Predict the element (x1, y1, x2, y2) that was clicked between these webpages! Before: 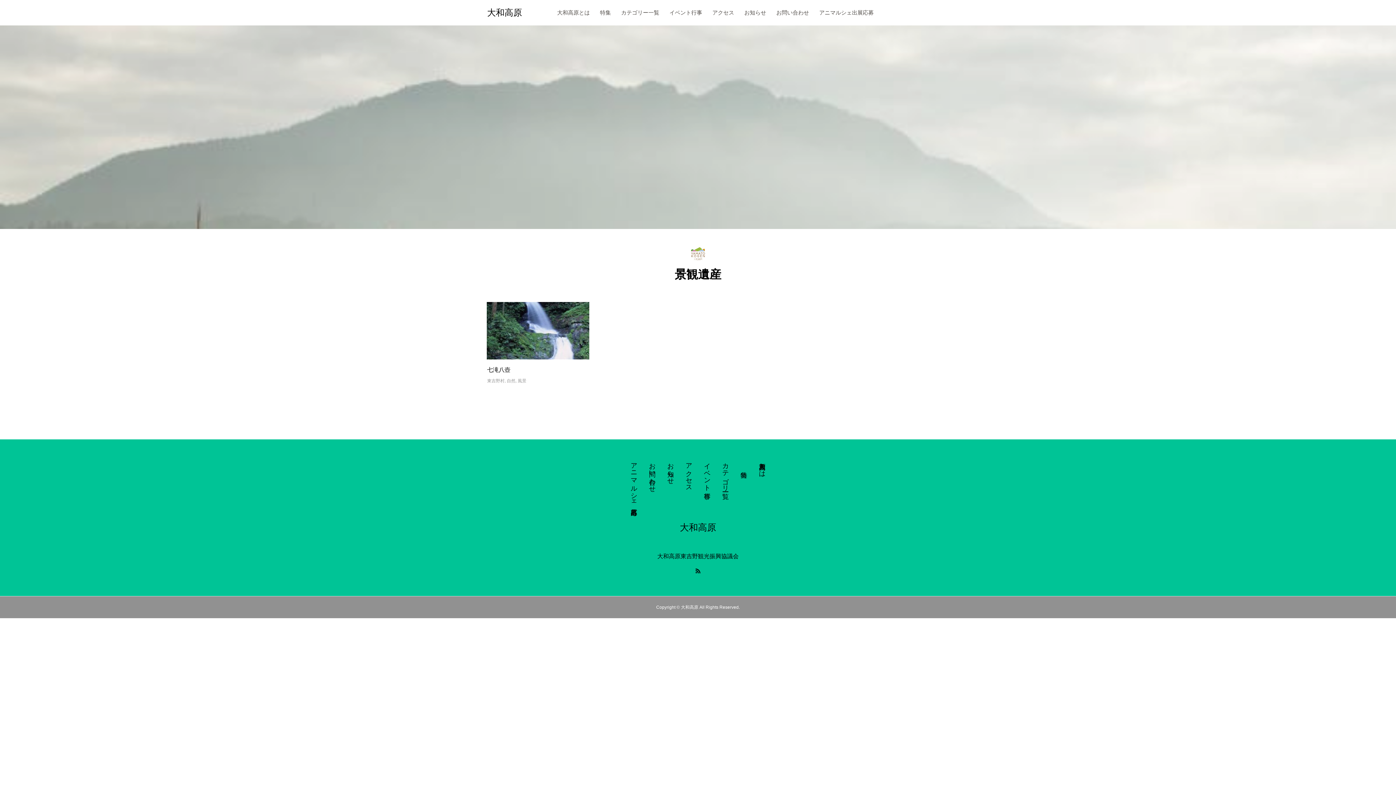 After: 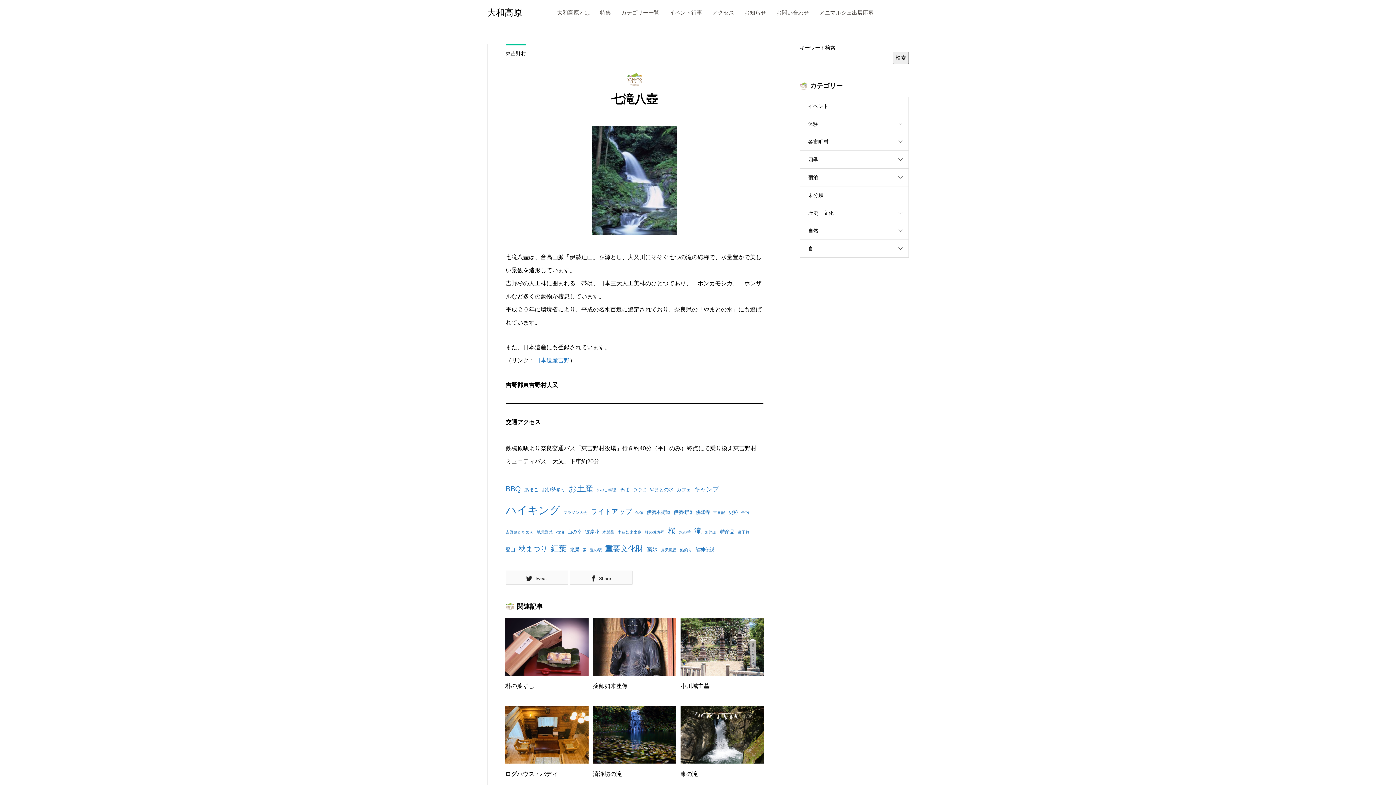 Action: bbox: (486, 302, 589, 359)